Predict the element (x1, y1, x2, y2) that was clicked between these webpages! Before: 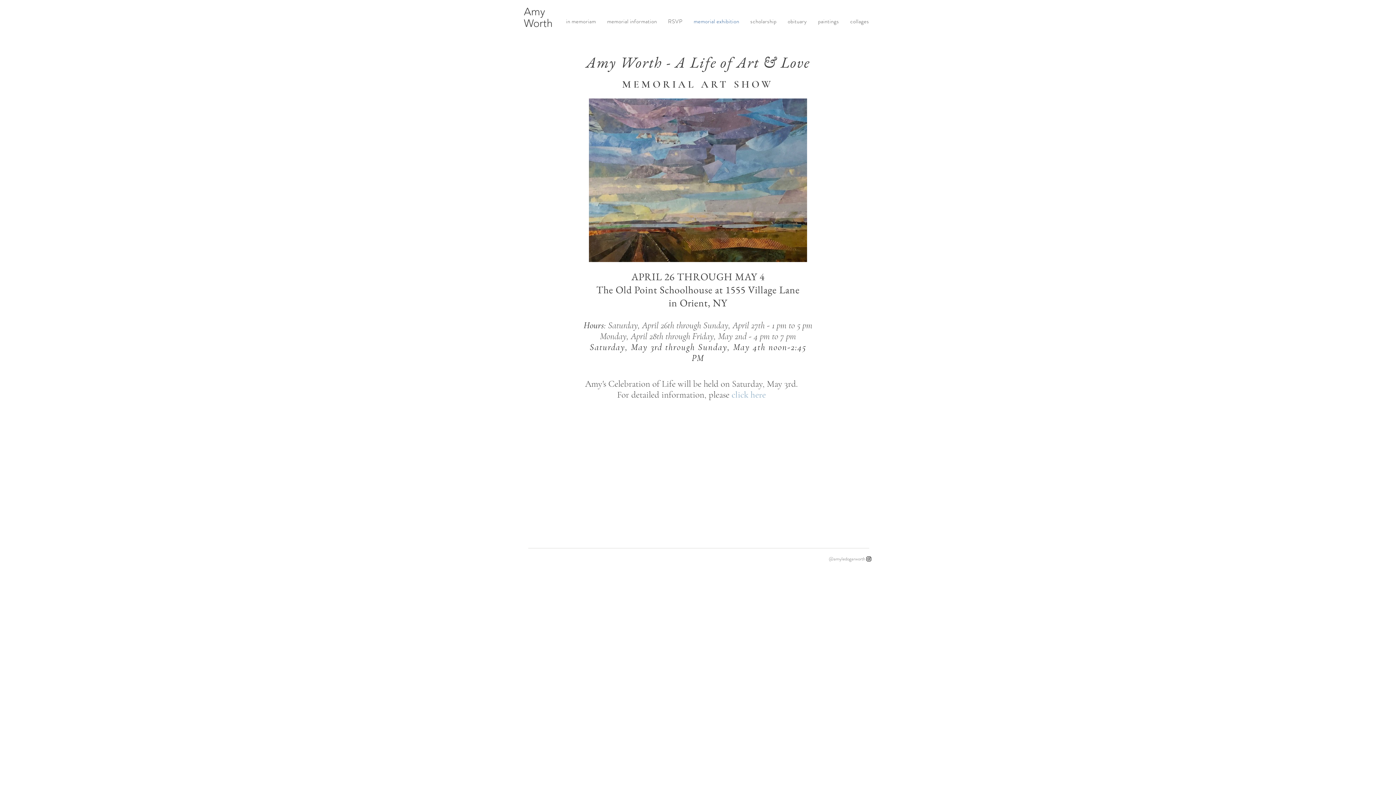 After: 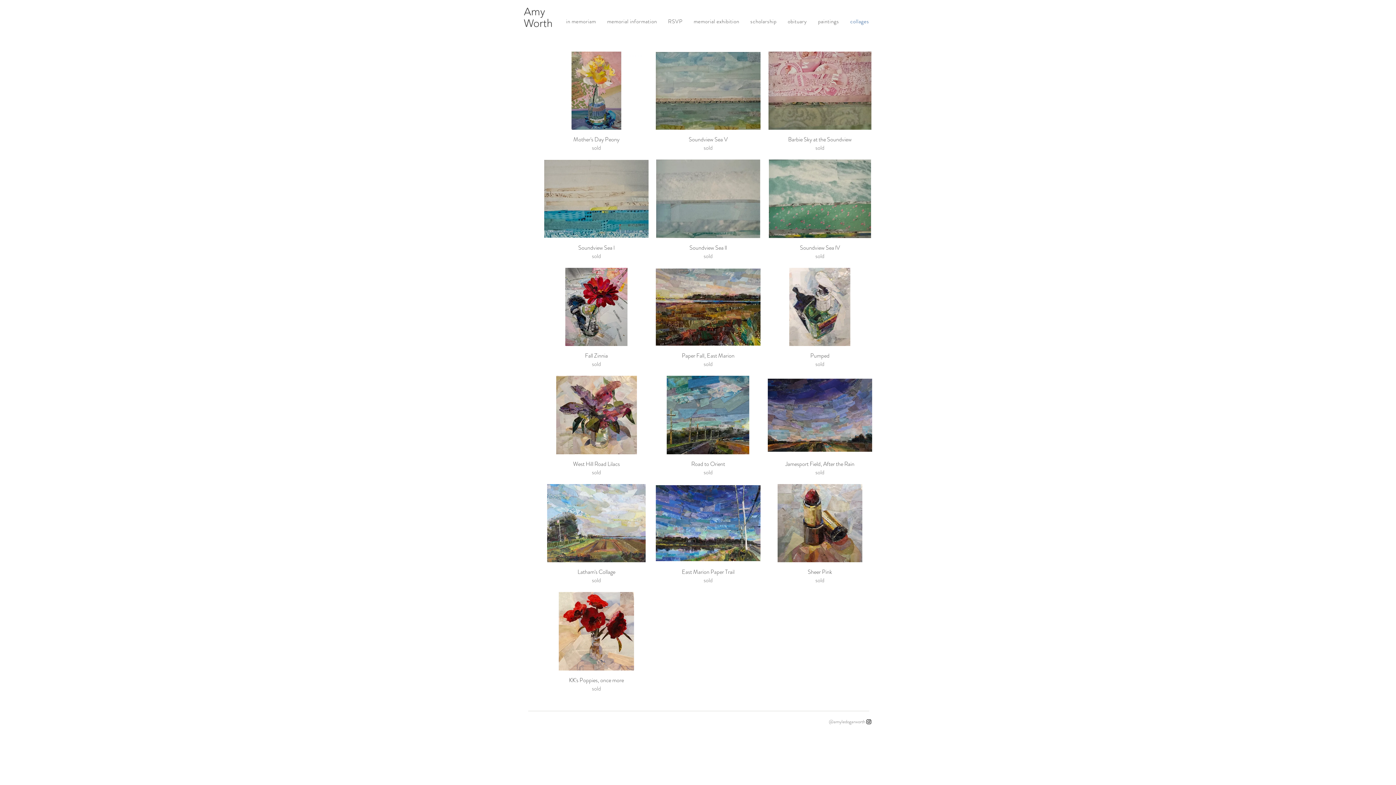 Action: label: collages bbox: (846, 13, 873, 29)